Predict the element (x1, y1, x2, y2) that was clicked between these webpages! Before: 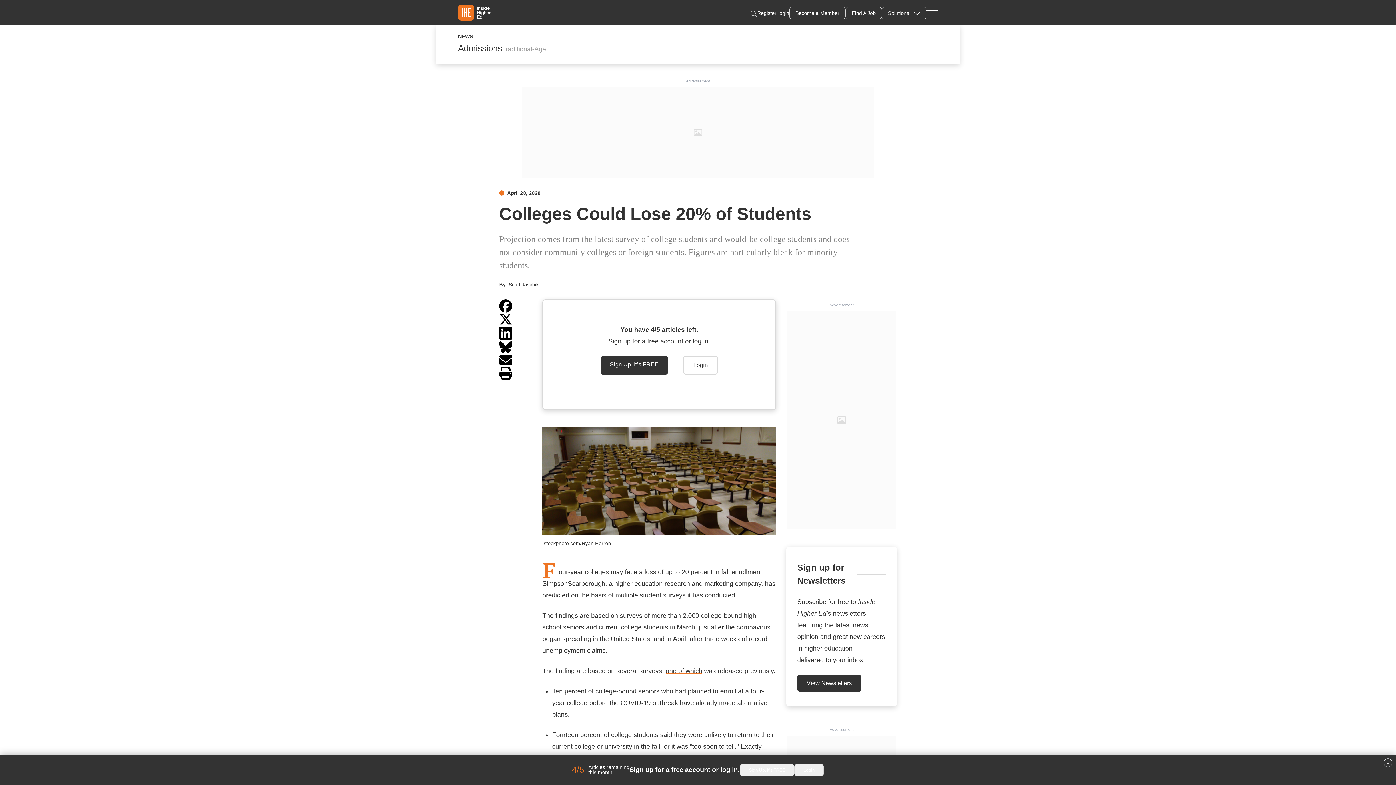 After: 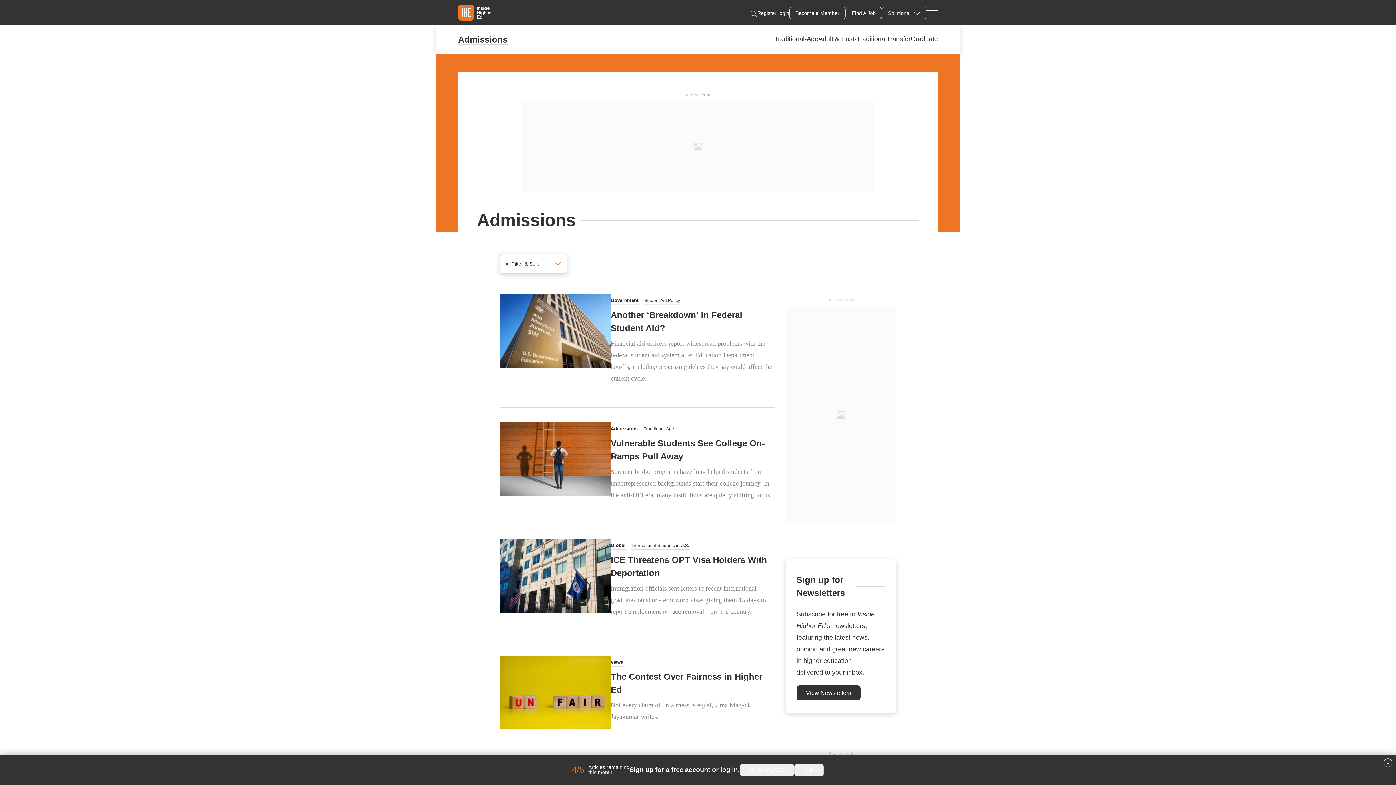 Action: bbox: (458, 43, 502, 53) label: Admissions